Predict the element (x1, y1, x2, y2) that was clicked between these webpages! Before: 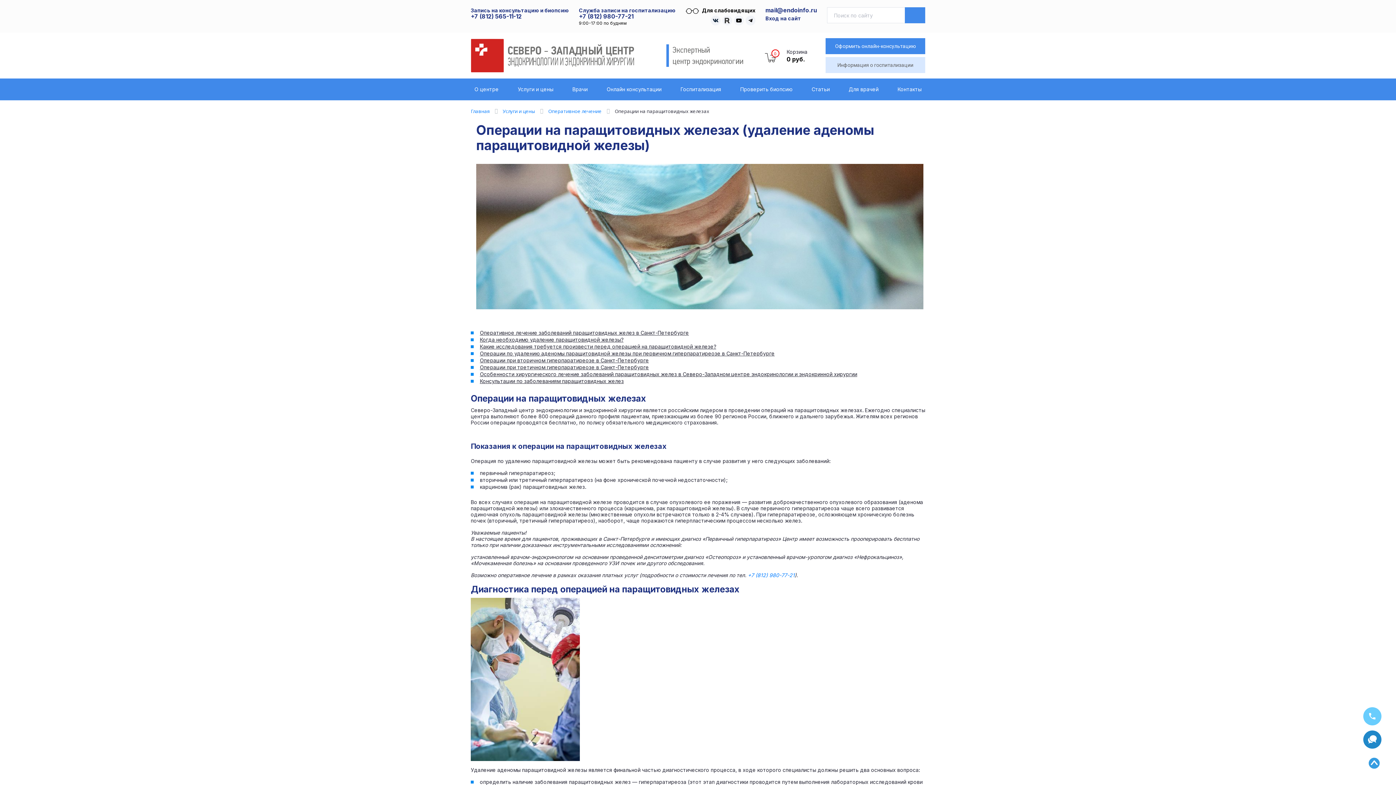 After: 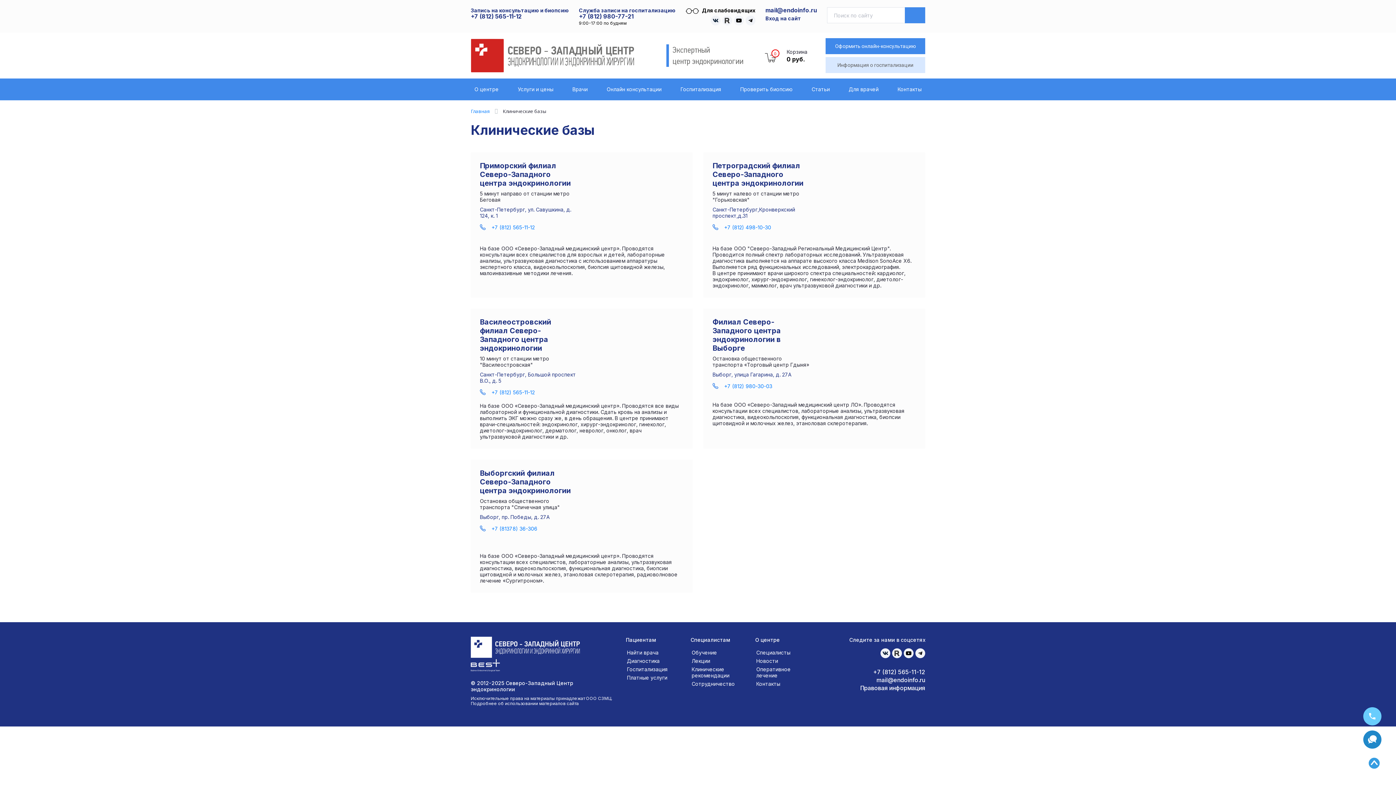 Action: label: Контакты bbox: (894, 78, 925, 100)